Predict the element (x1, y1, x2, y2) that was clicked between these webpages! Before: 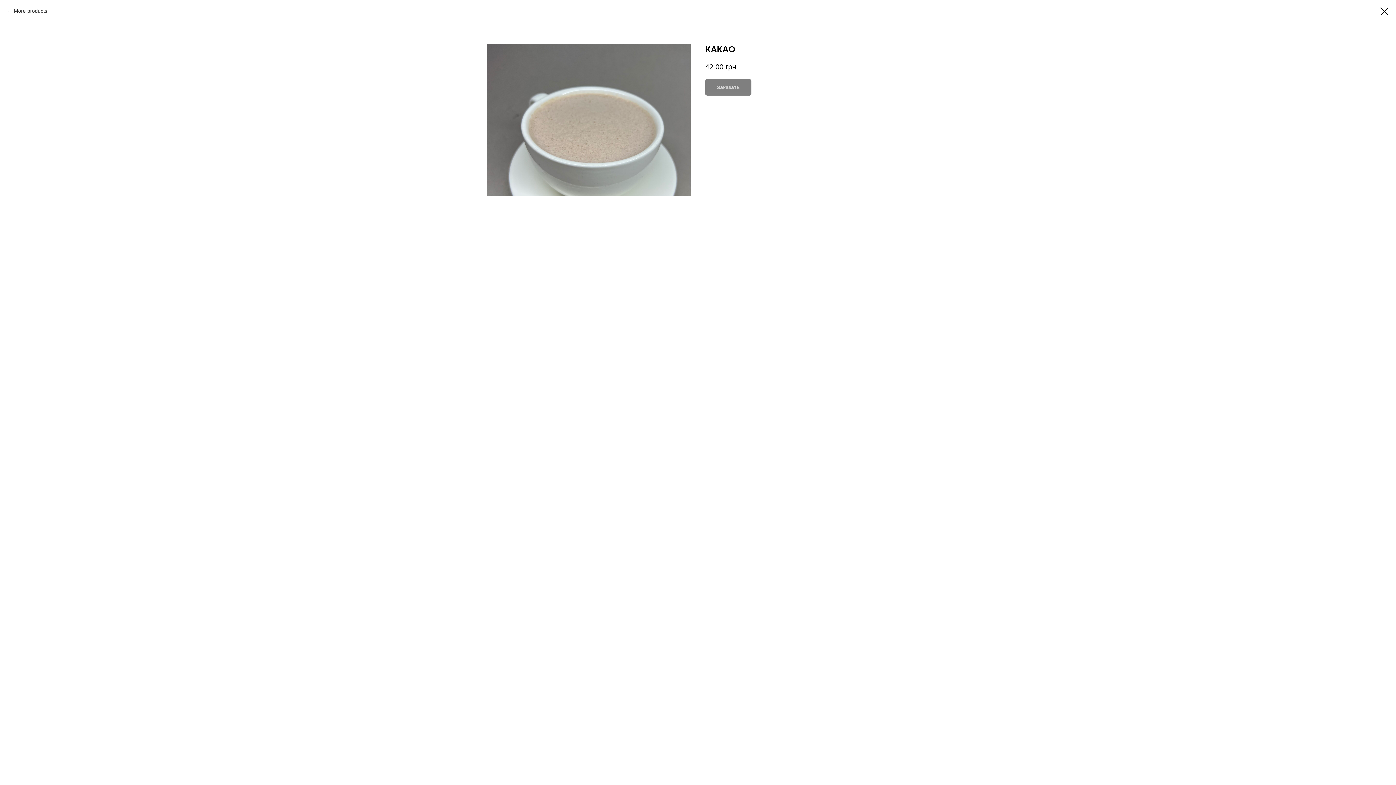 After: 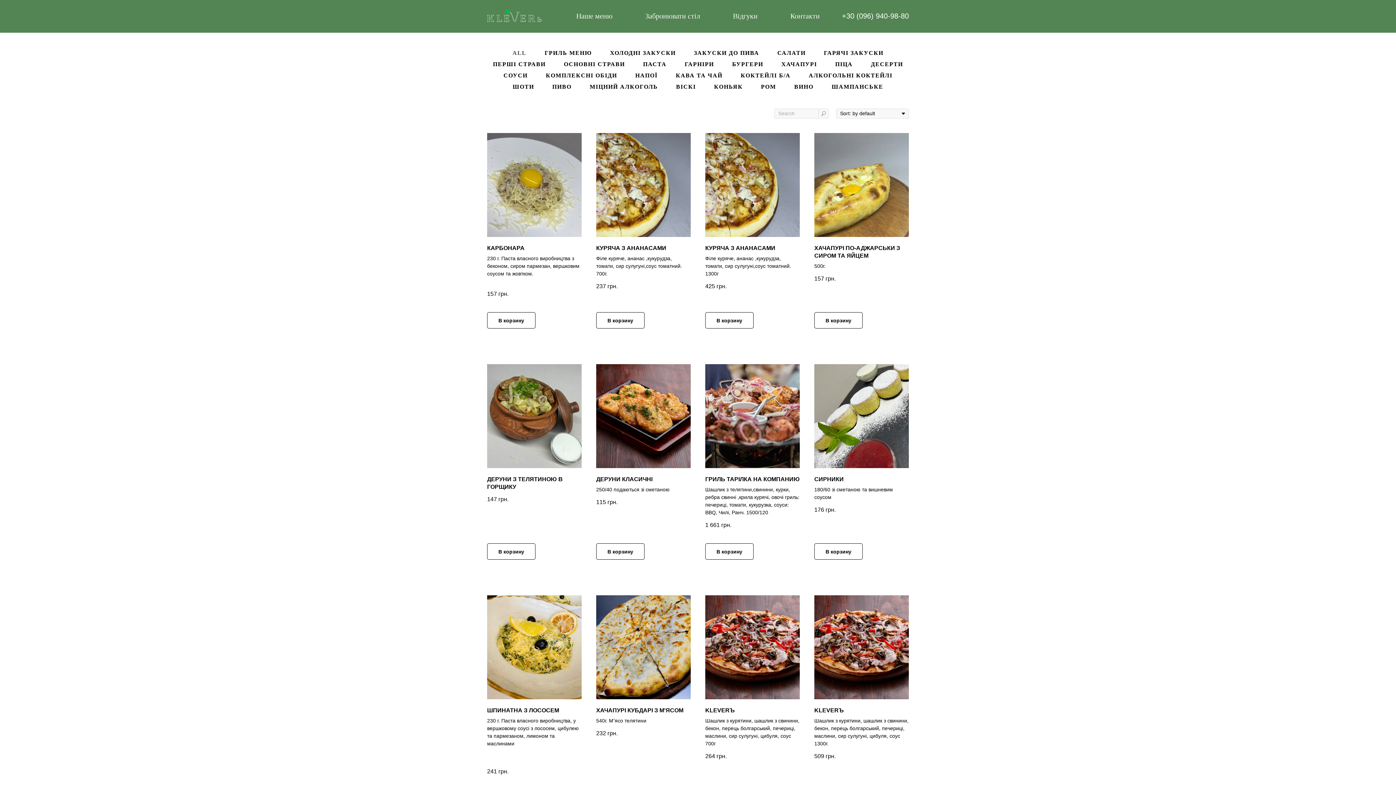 Action: label: More products bbox: (7, 7, 47, 14)